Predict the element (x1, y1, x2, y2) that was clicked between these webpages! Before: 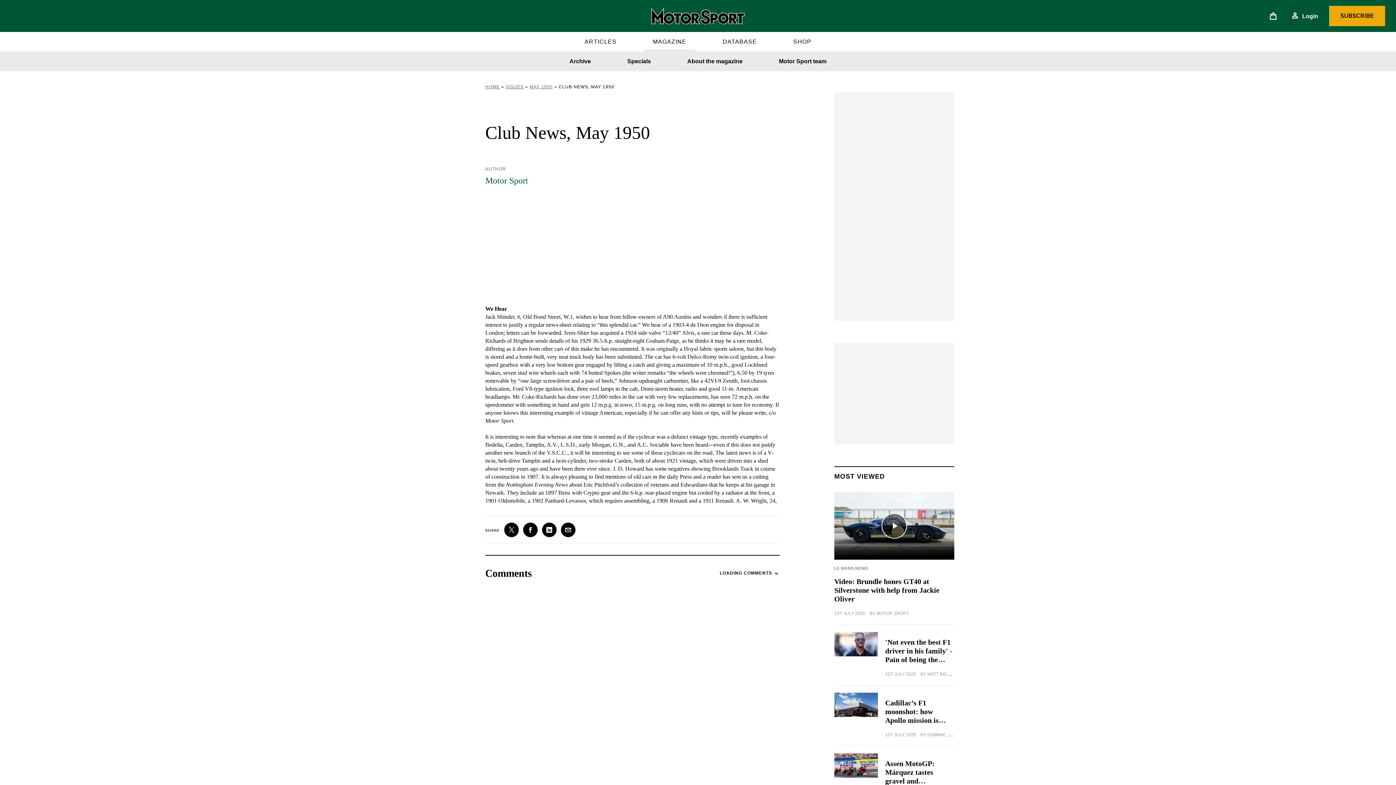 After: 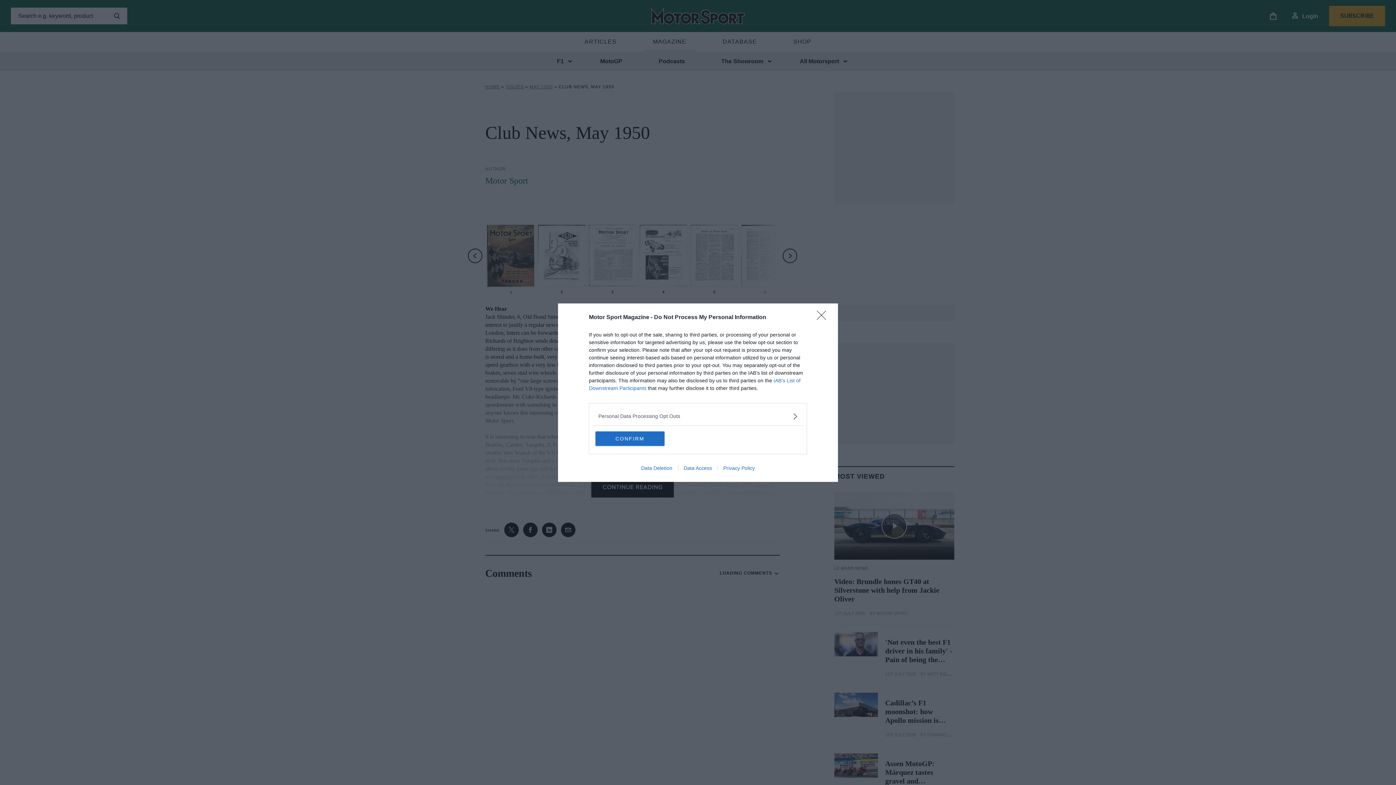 Action: bbox: (575, 32, 625, 51) label: ARTICLES